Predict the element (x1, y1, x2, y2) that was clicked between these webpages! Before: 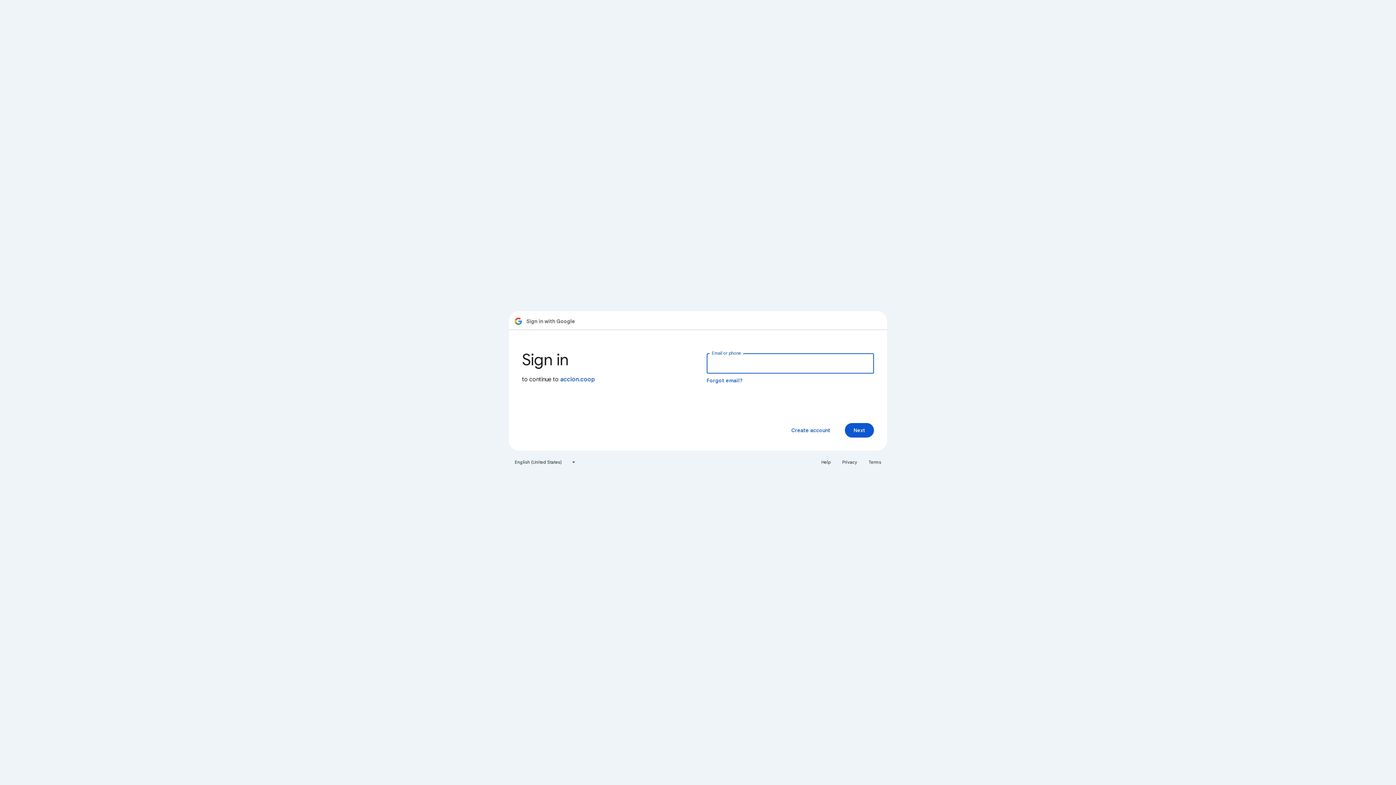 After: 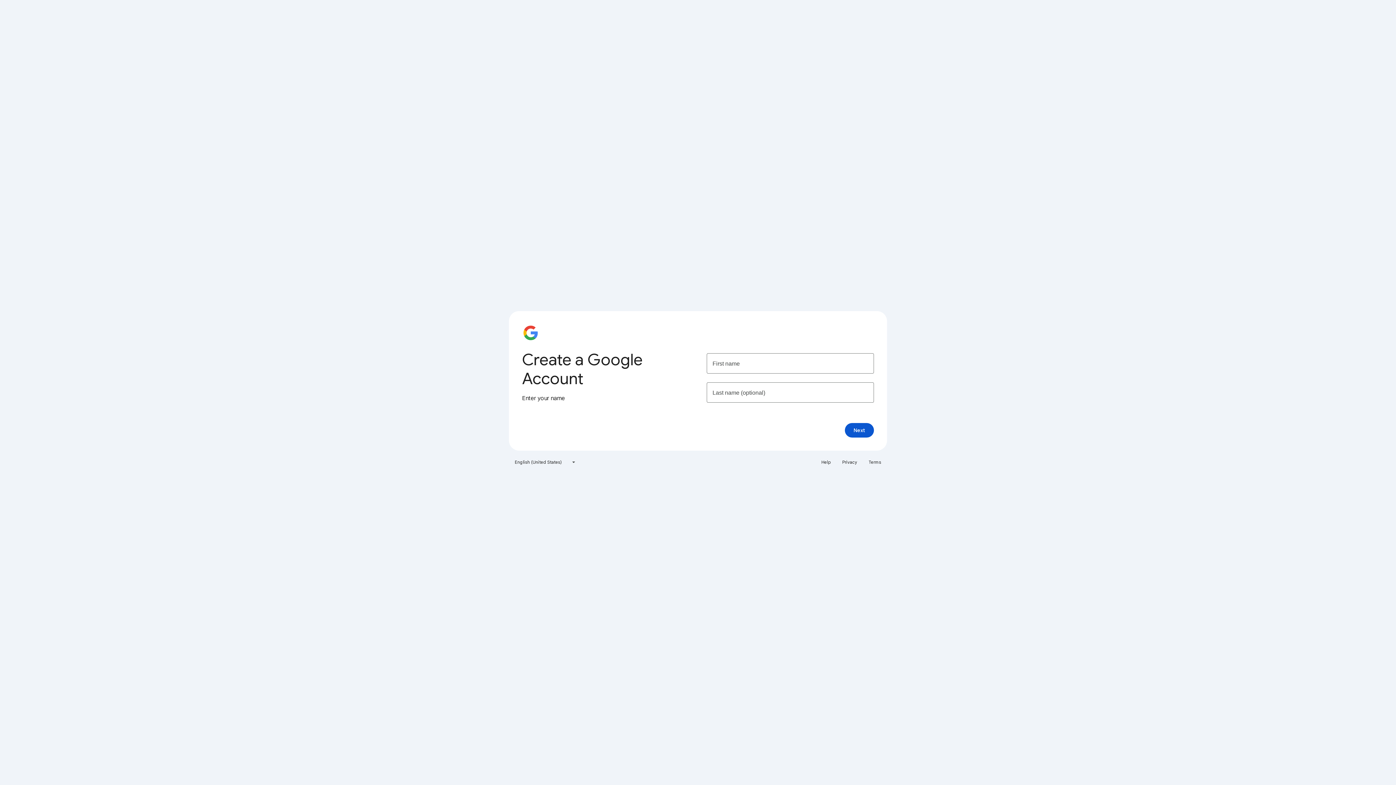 Action: bbox: (785, 423, 836, 437) label: Create account